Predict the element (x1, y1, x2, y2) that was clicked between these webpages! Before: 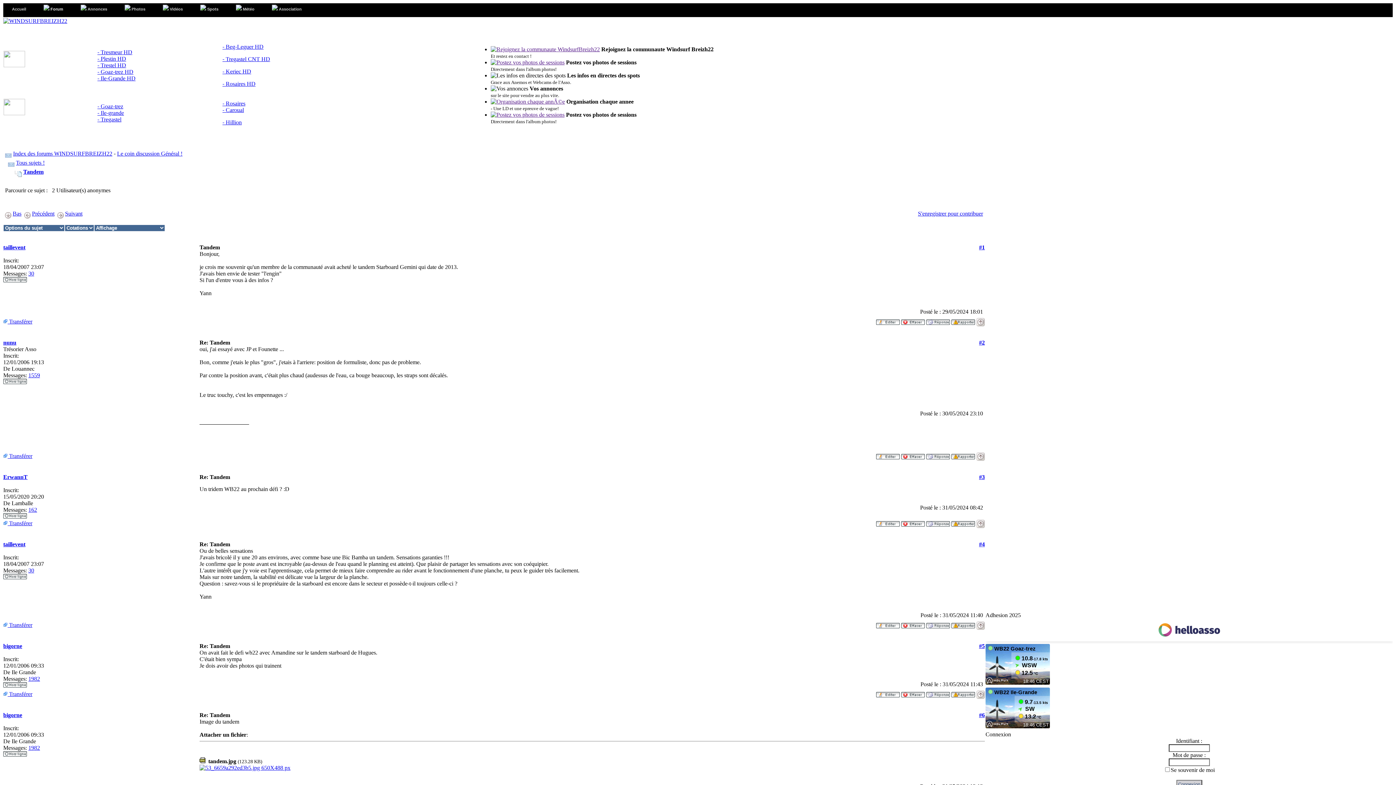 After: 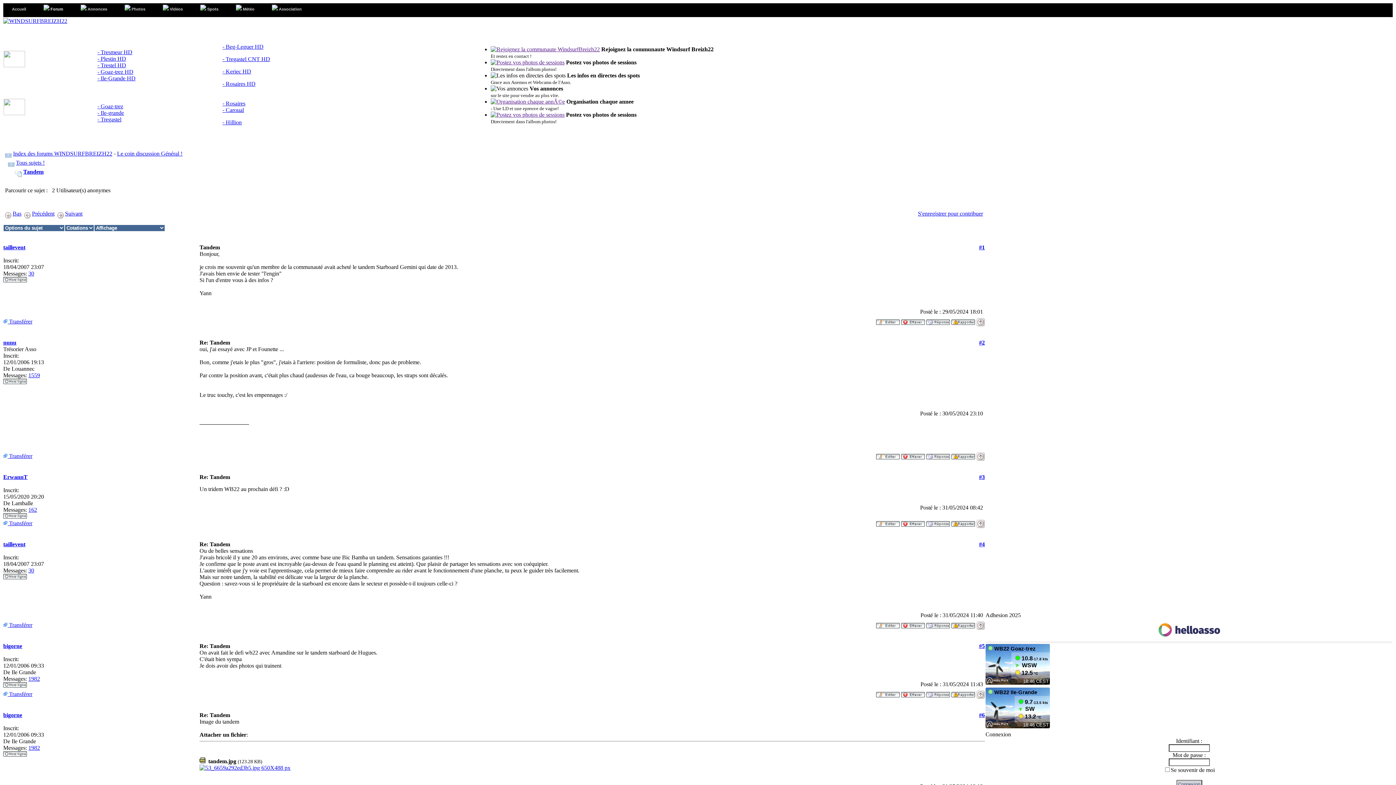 Action: bbox: (3, 691, 32, 697) label:  Transférer